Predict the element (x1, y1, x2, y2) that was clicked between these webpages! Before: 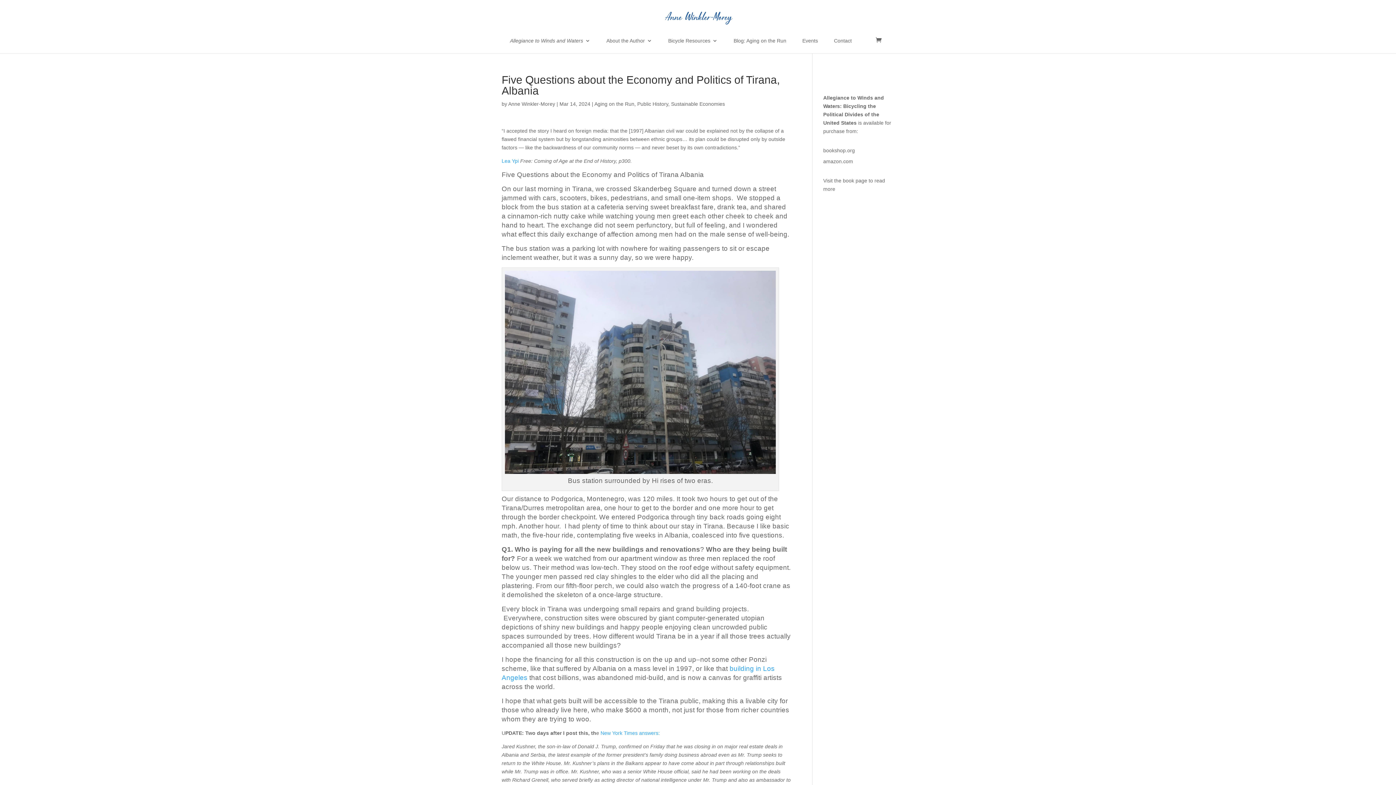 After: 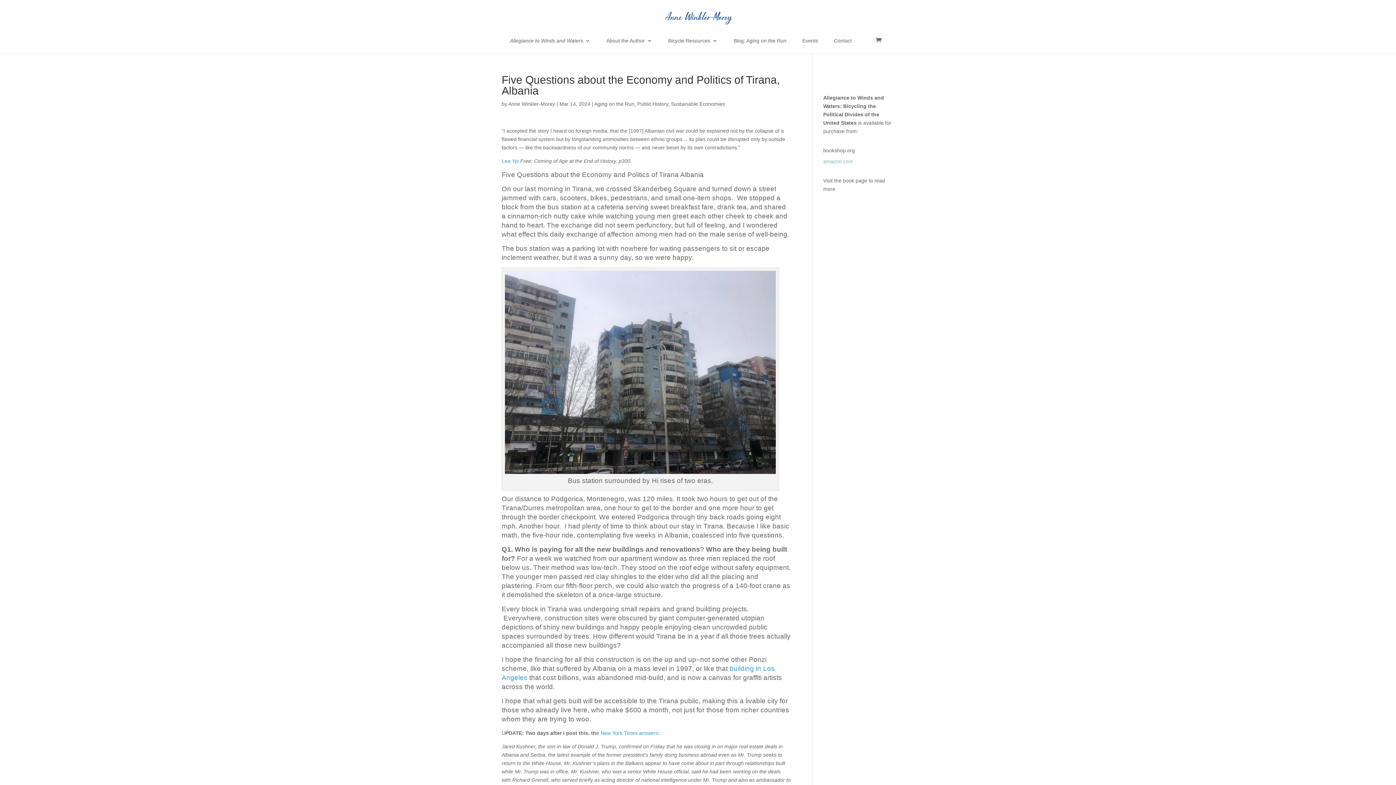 Action: label: amazon.com bbox: (823, 158, 853, 164)